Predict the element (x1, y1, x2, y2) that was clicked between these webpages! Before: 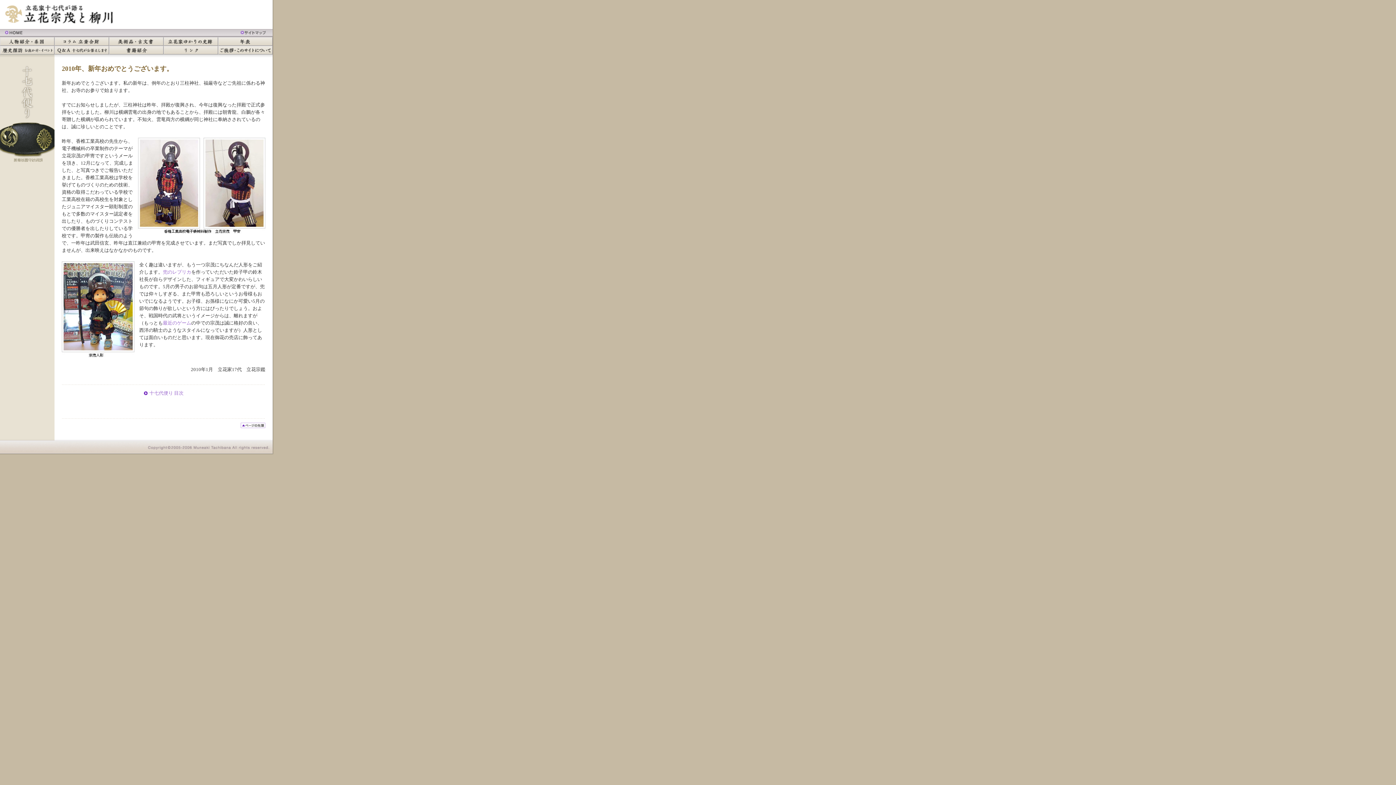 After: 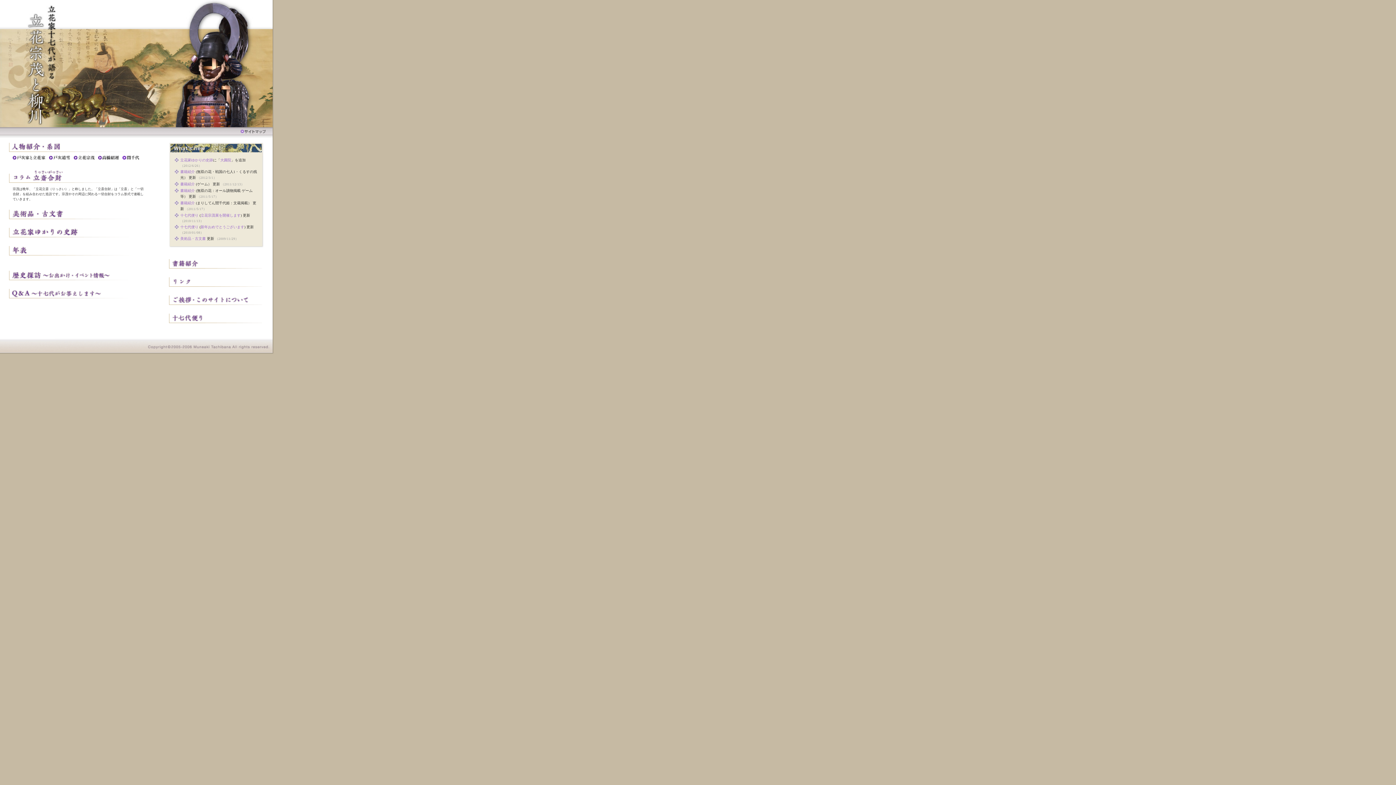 Action: bbox: (4, 31, 24, 37)